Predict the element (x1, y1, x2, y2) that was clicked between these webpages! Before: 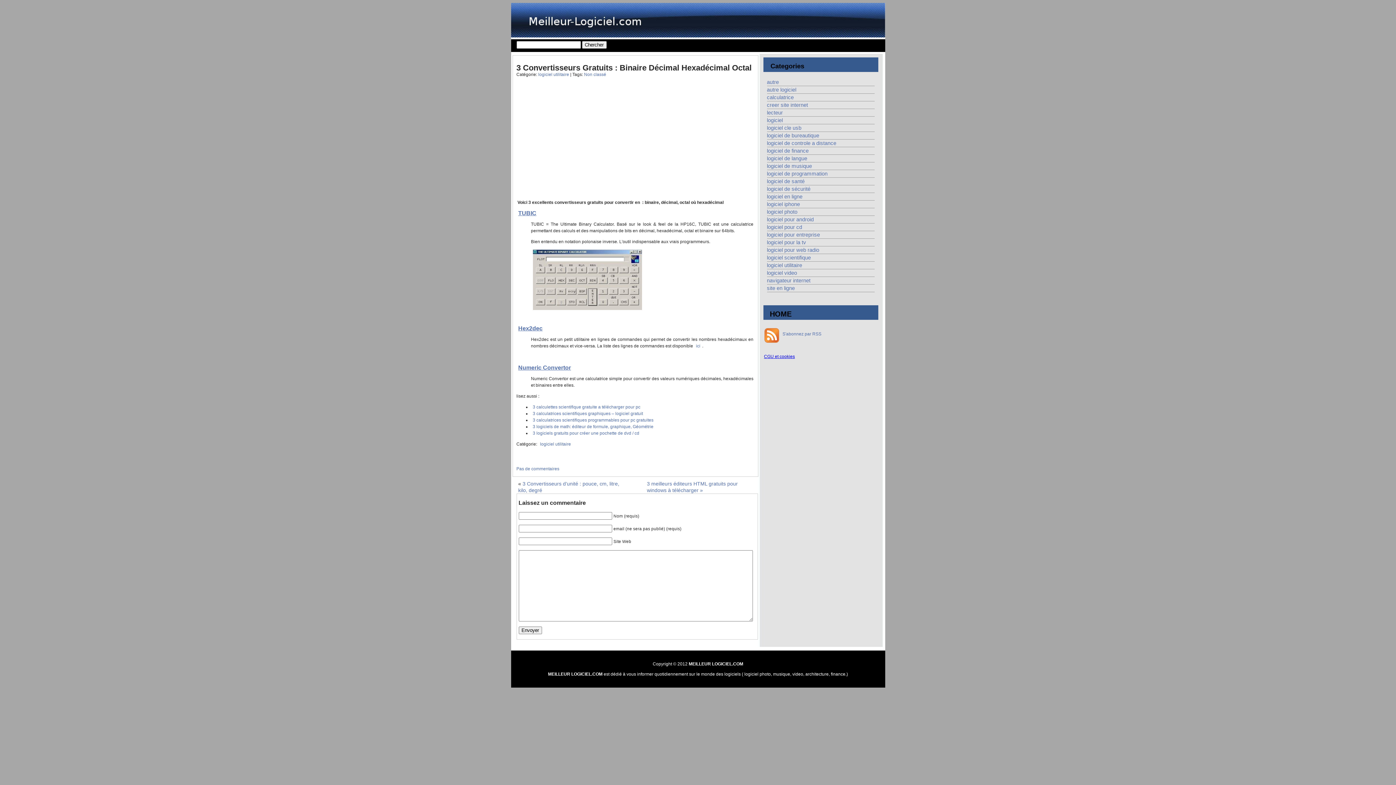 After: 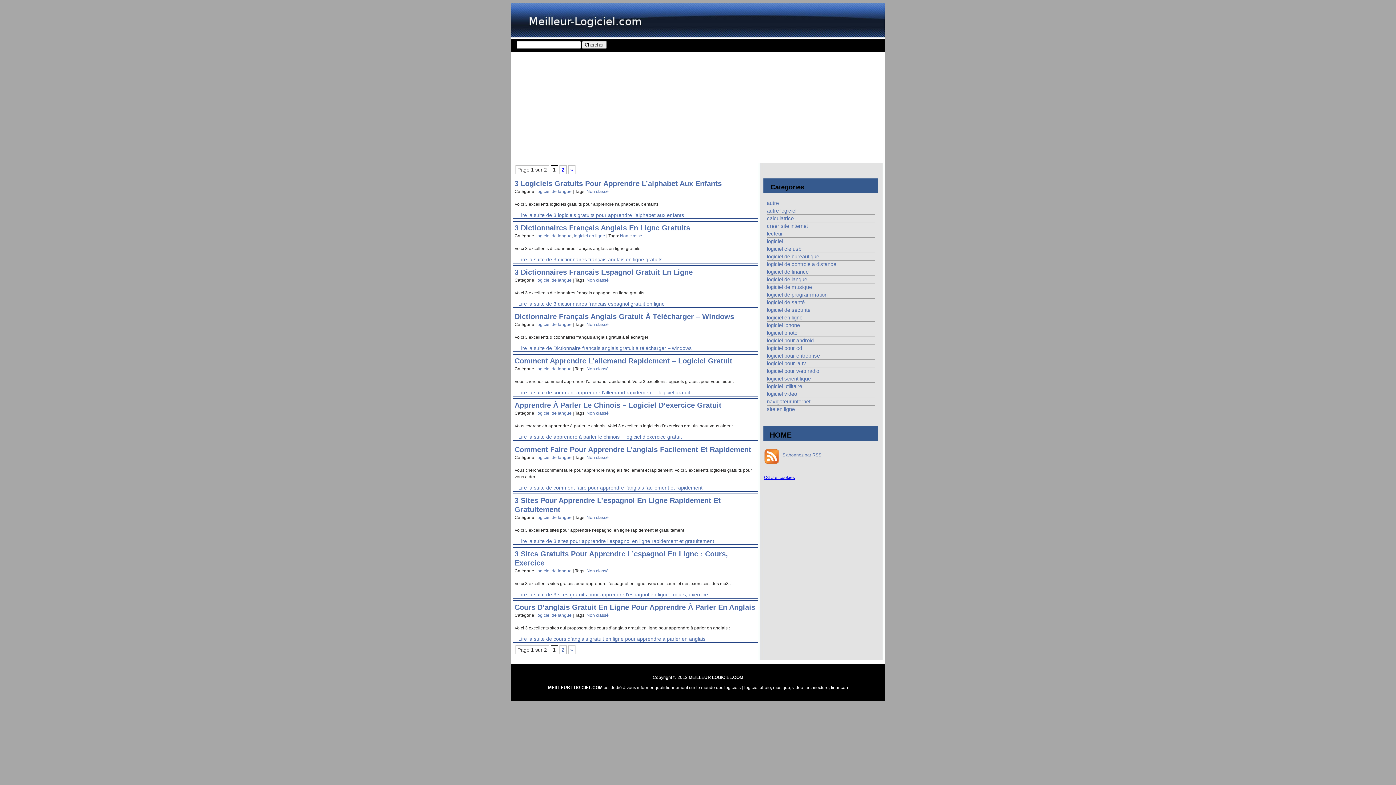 Action: bbox: (767, 154, 874, 162) label: logiciel de langue